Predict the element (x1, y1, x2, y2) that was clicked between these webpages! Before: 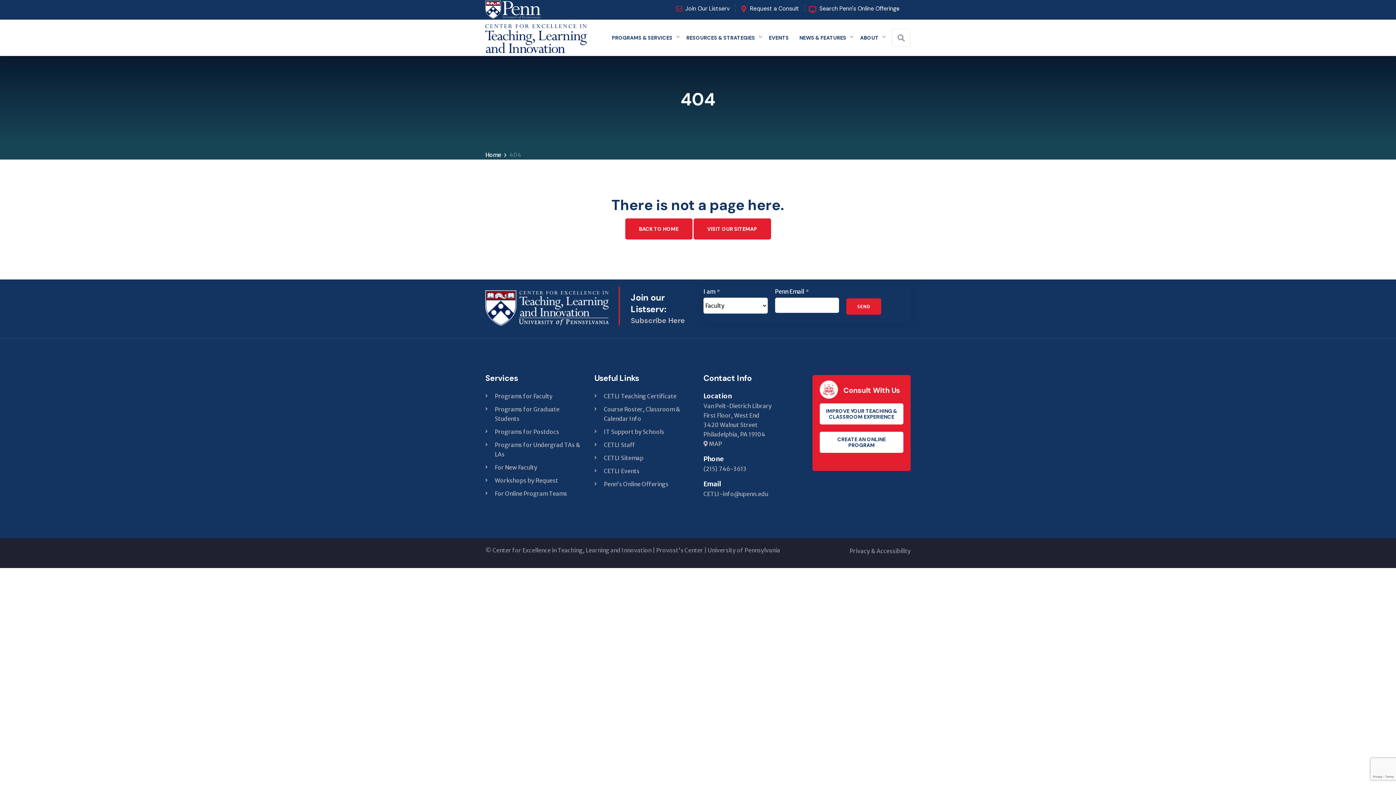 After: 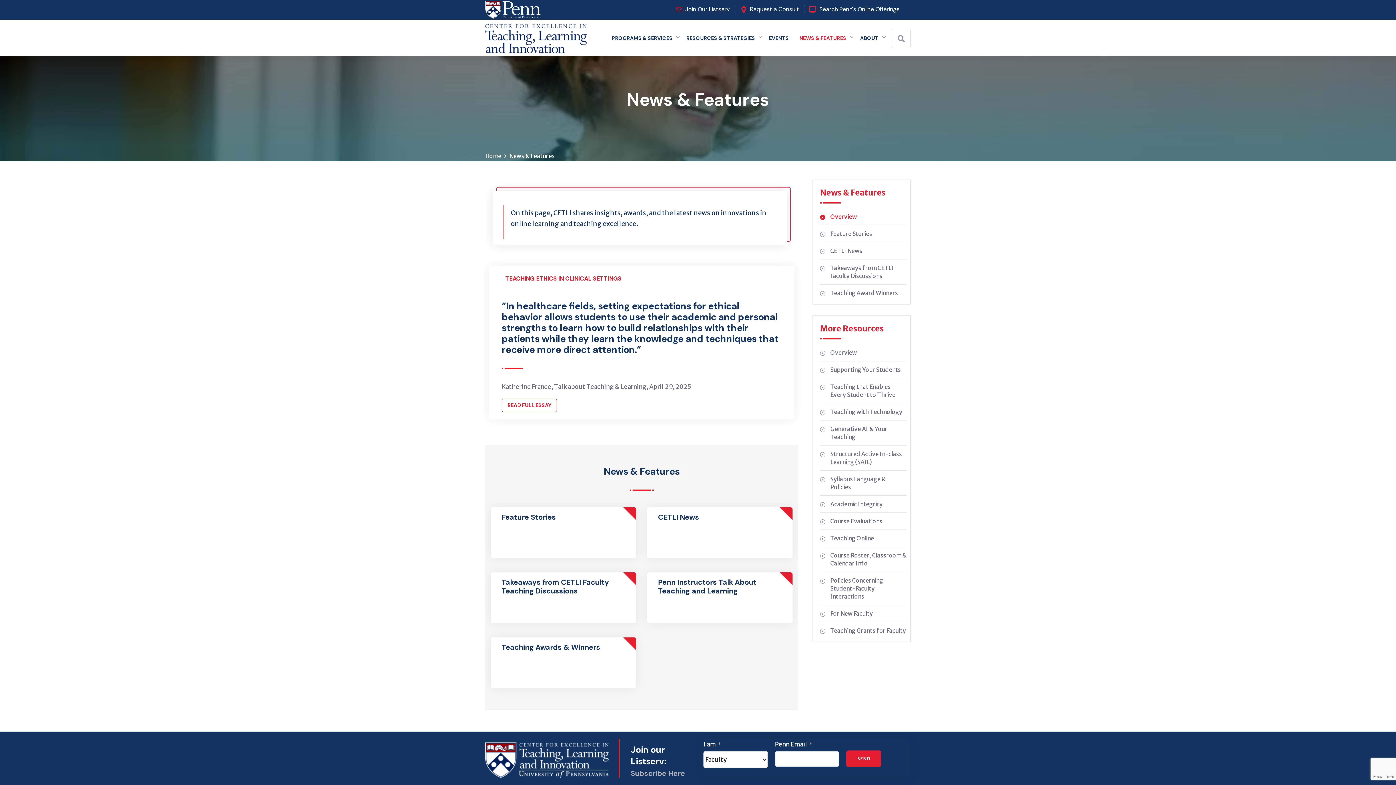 Action: label: NEWS & FEATURES bbox: (799, 34, 848, 41)